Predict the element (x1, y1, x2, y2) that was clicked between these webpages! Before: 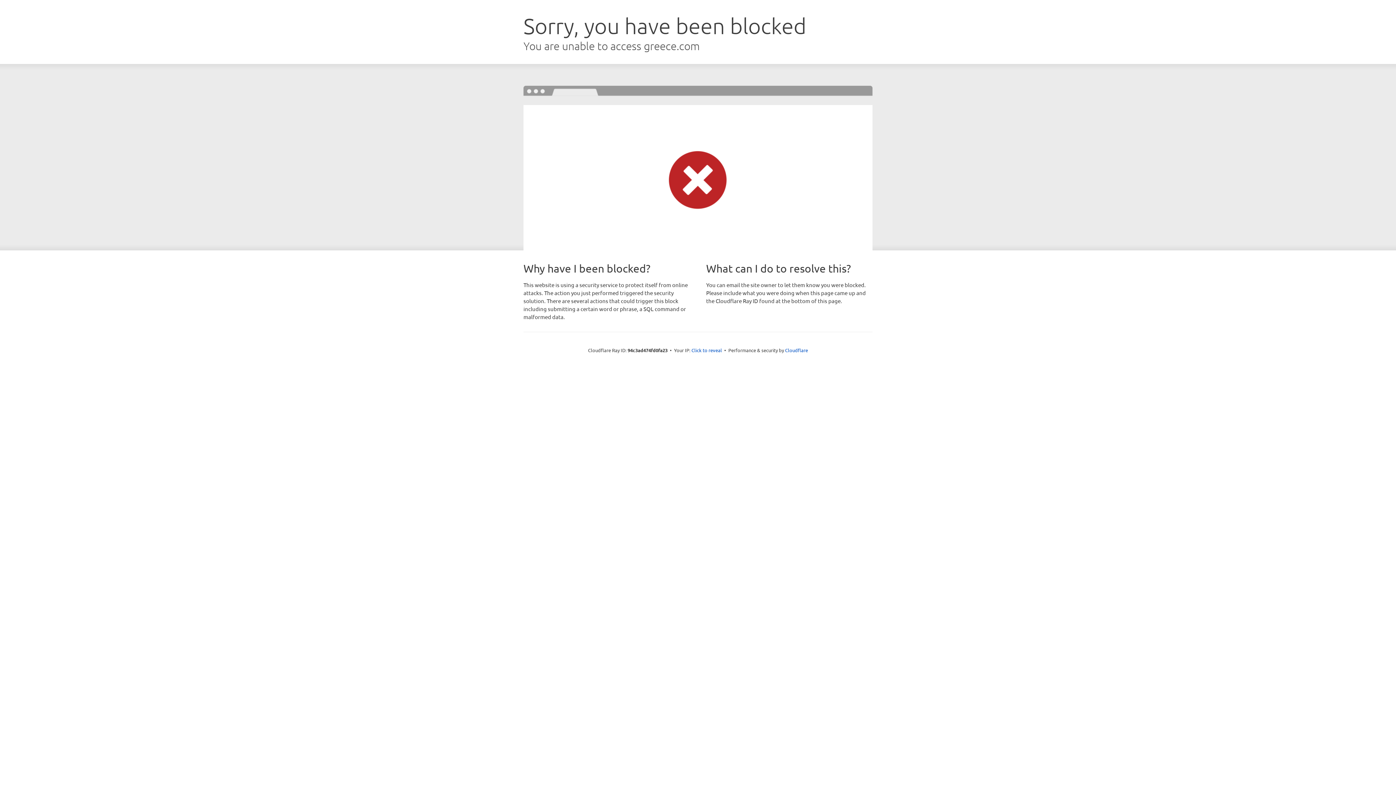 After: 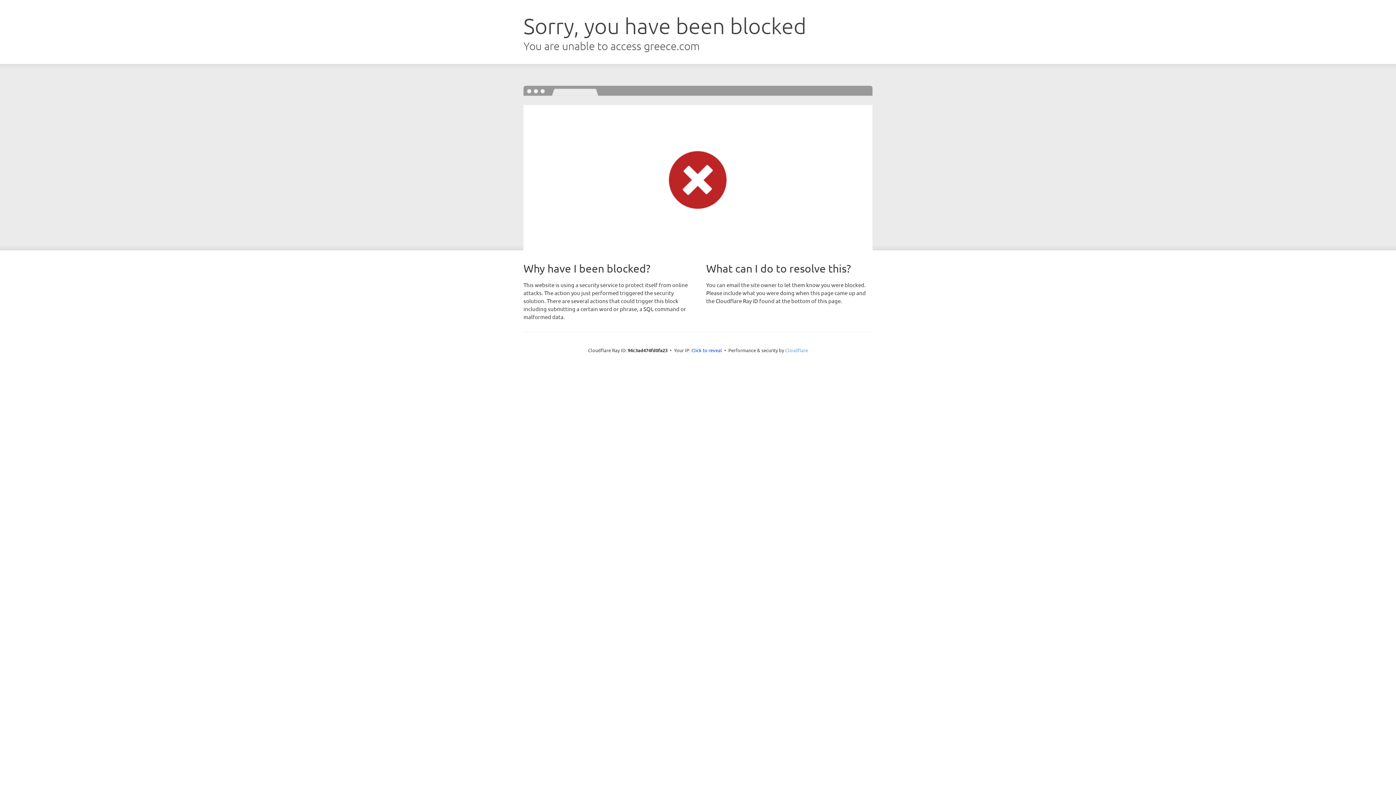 Action: bbox: (785, 347, 808, 353) label: Cloudflare